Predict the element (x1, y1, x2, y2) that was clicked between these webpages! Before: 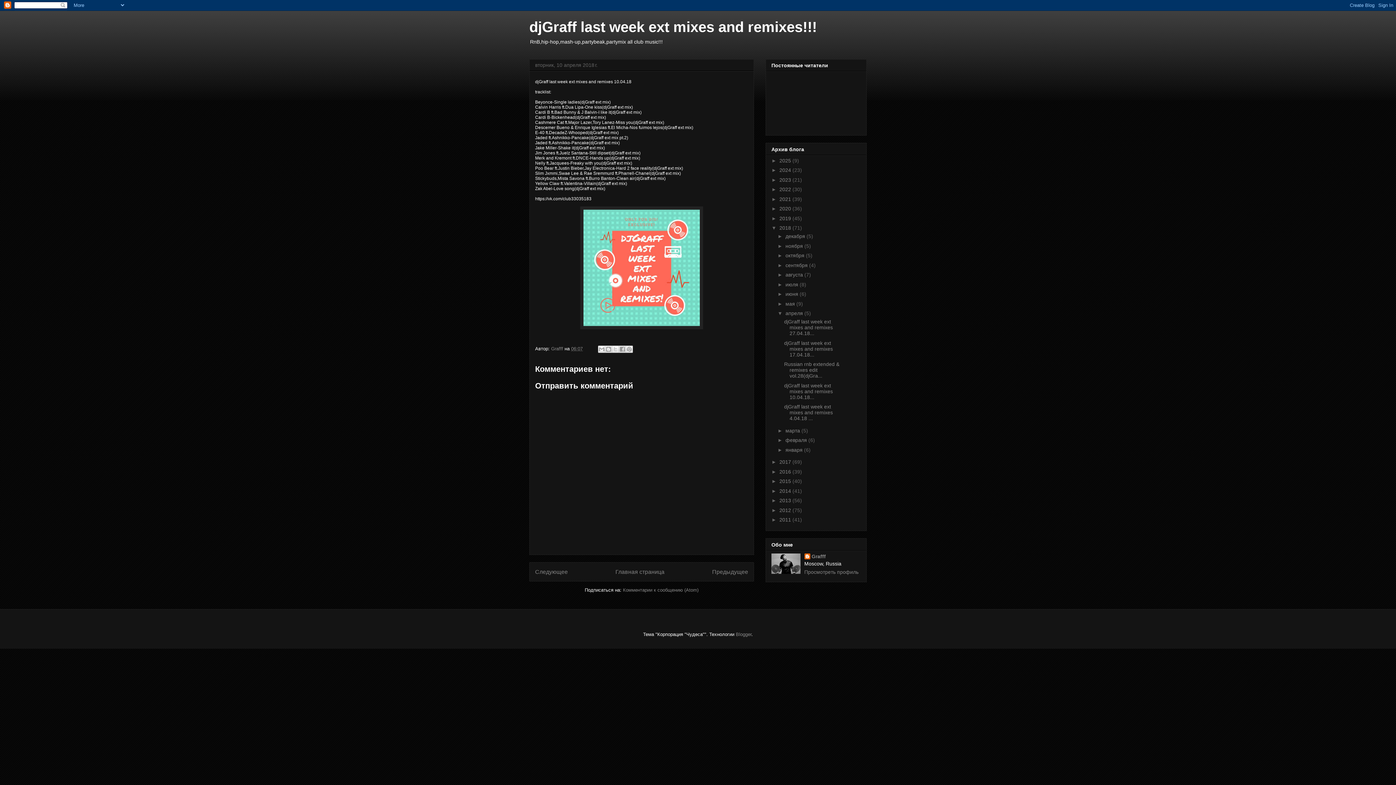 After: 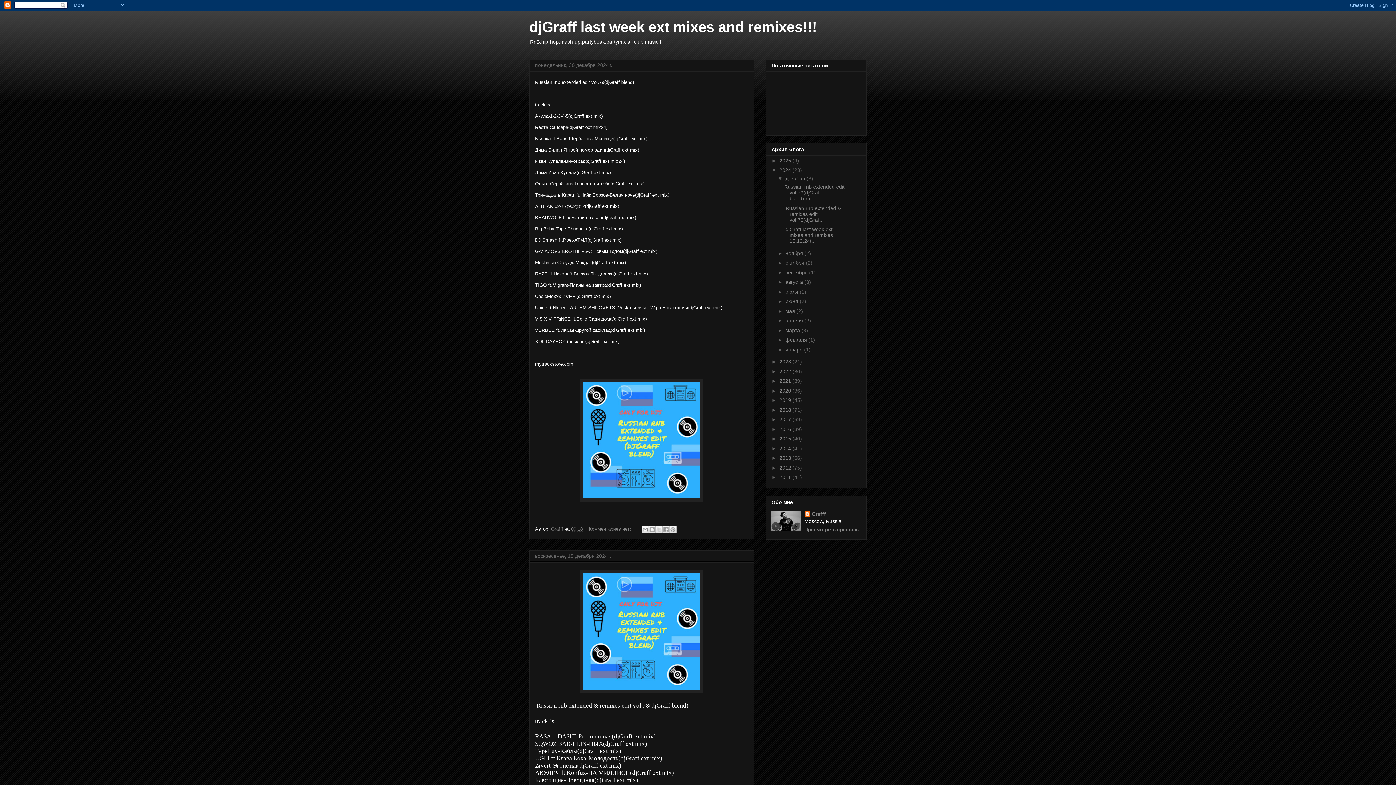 Action: bbox: (779, 167, 792, 173) label: 2024 